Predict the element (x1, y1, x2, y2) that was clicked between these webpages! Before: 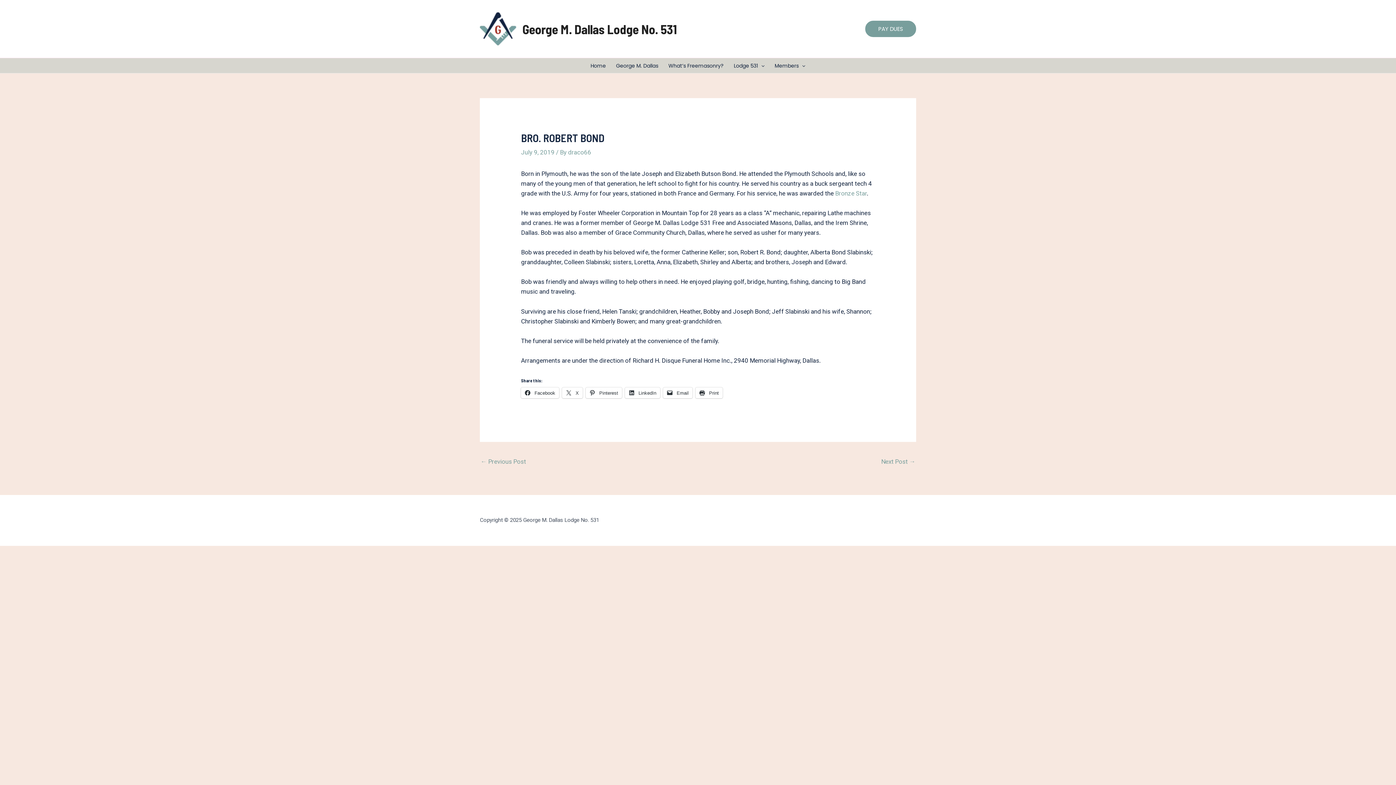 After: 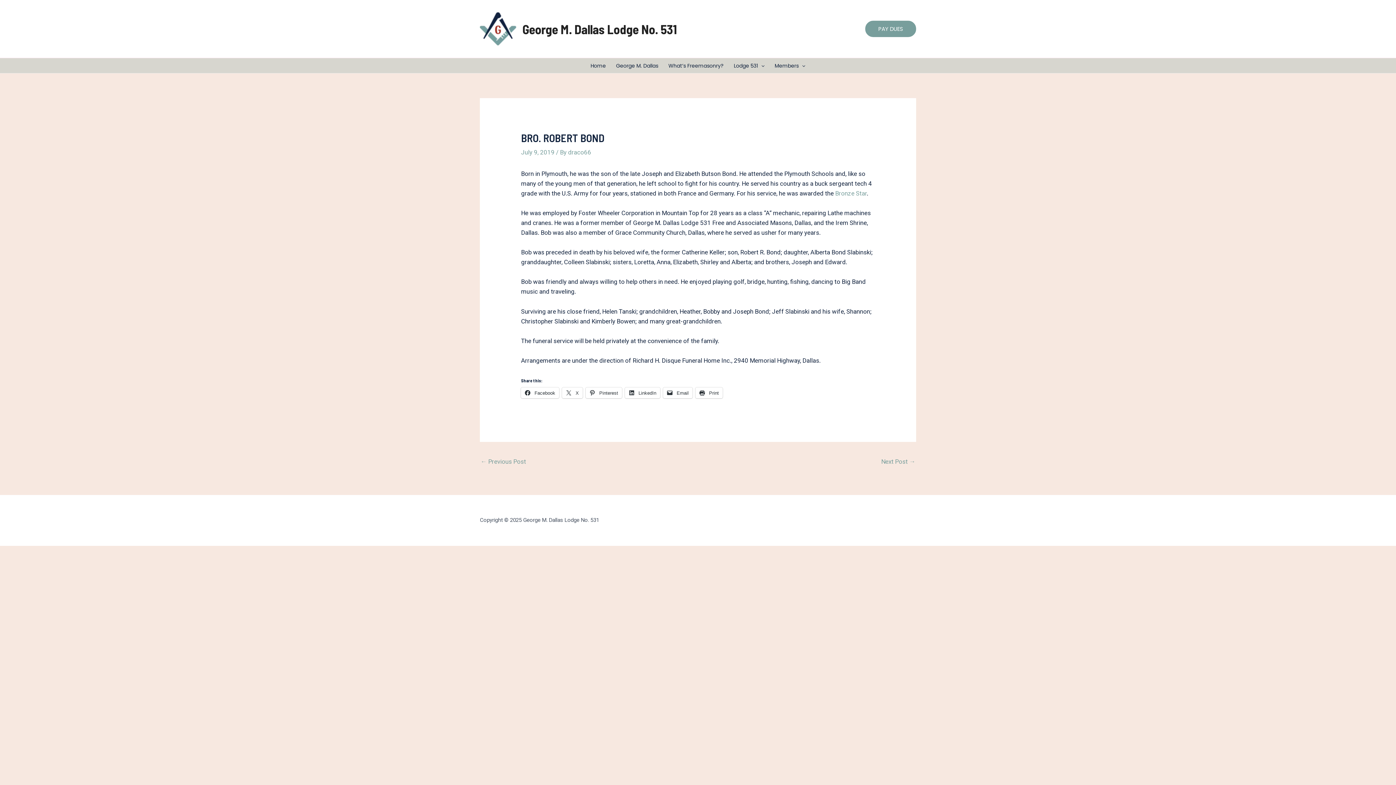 Action: bbox: (835, 189, 867, 197) label: Bronze Star